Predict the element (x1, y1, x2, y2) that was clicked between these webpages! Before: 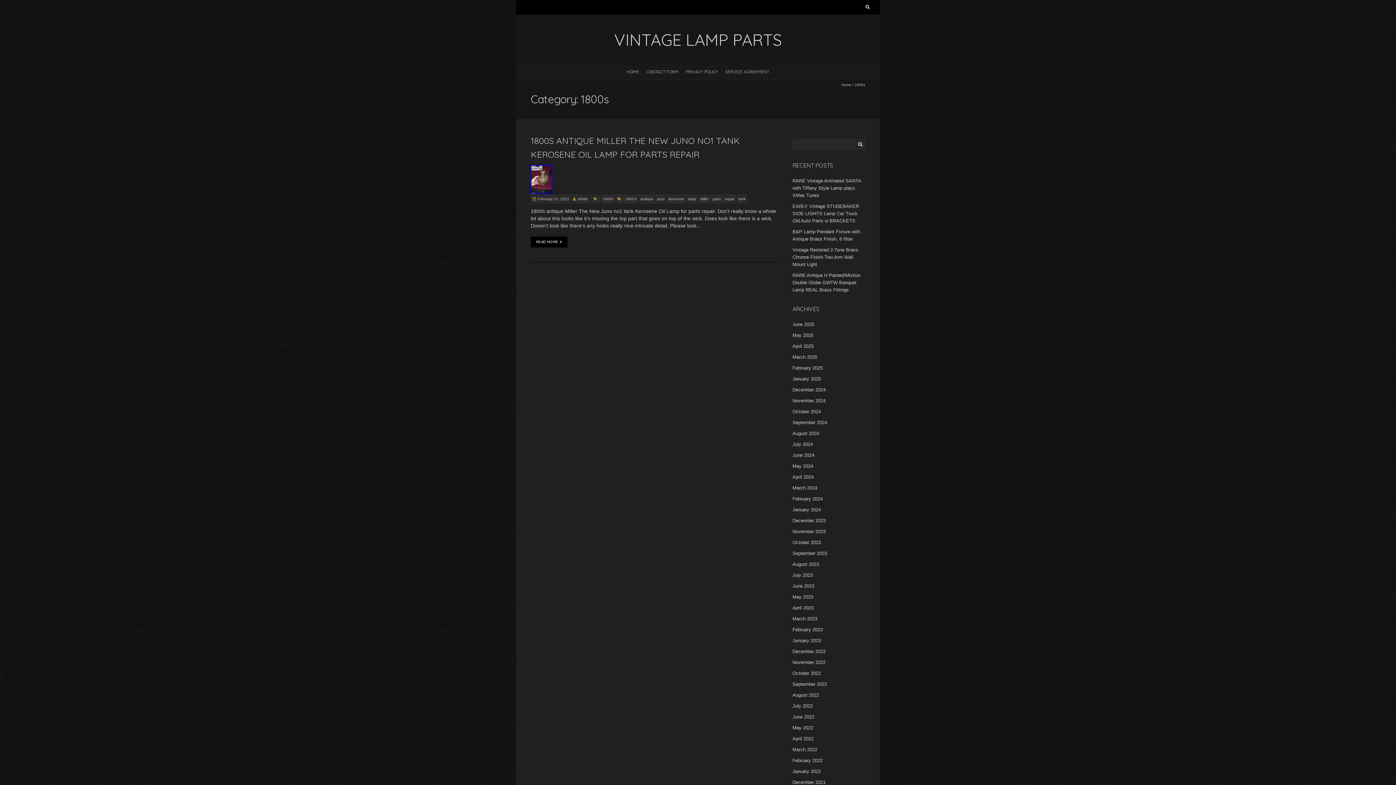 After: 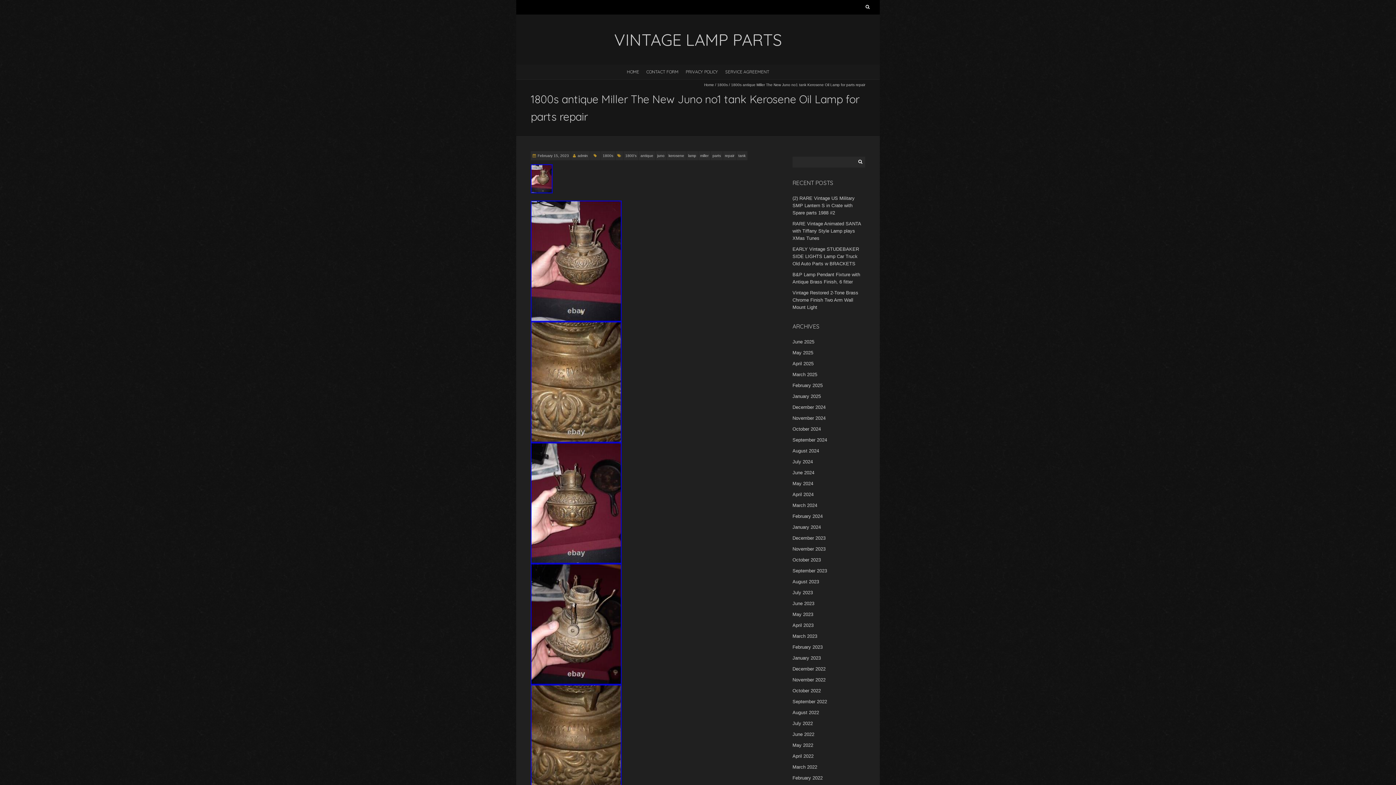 Action: bbox: (530, 165, 552, 171)